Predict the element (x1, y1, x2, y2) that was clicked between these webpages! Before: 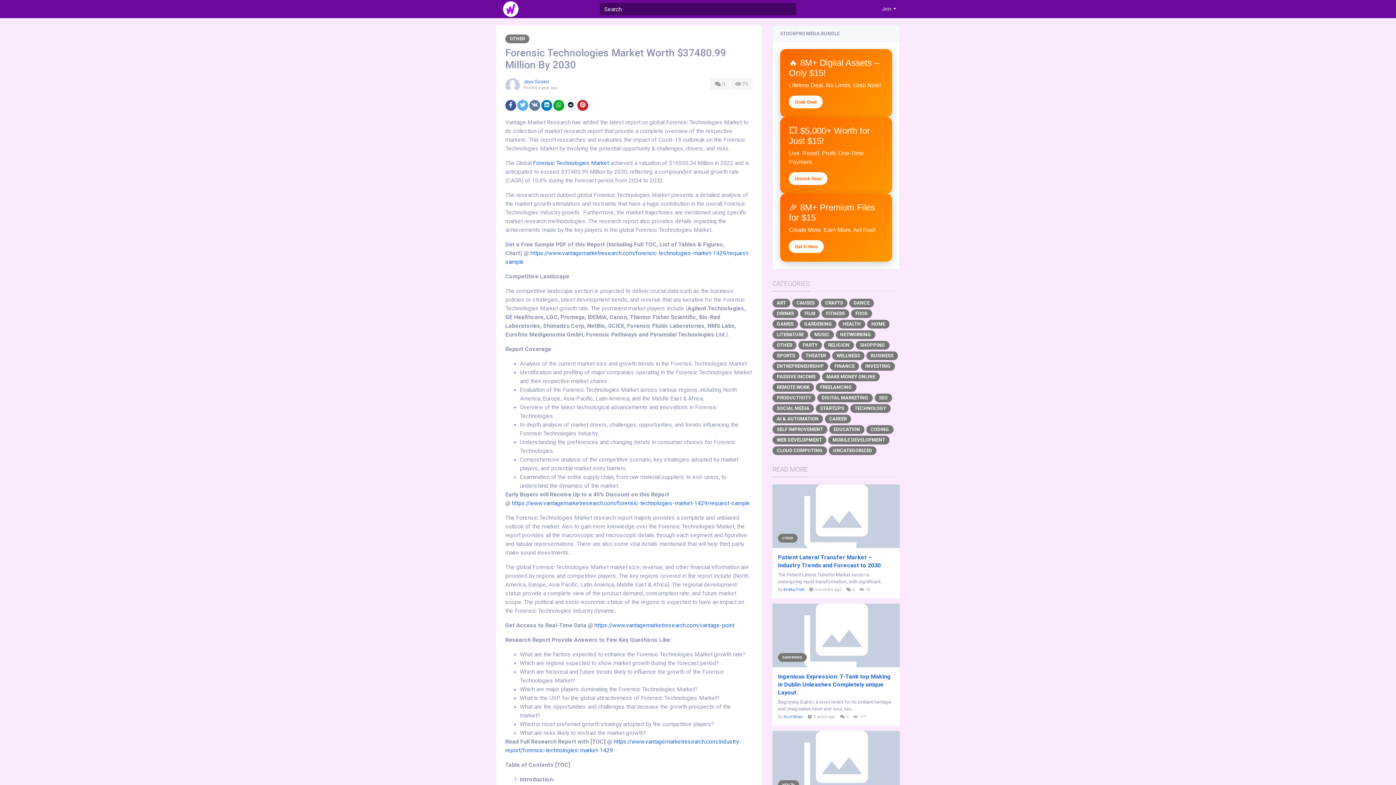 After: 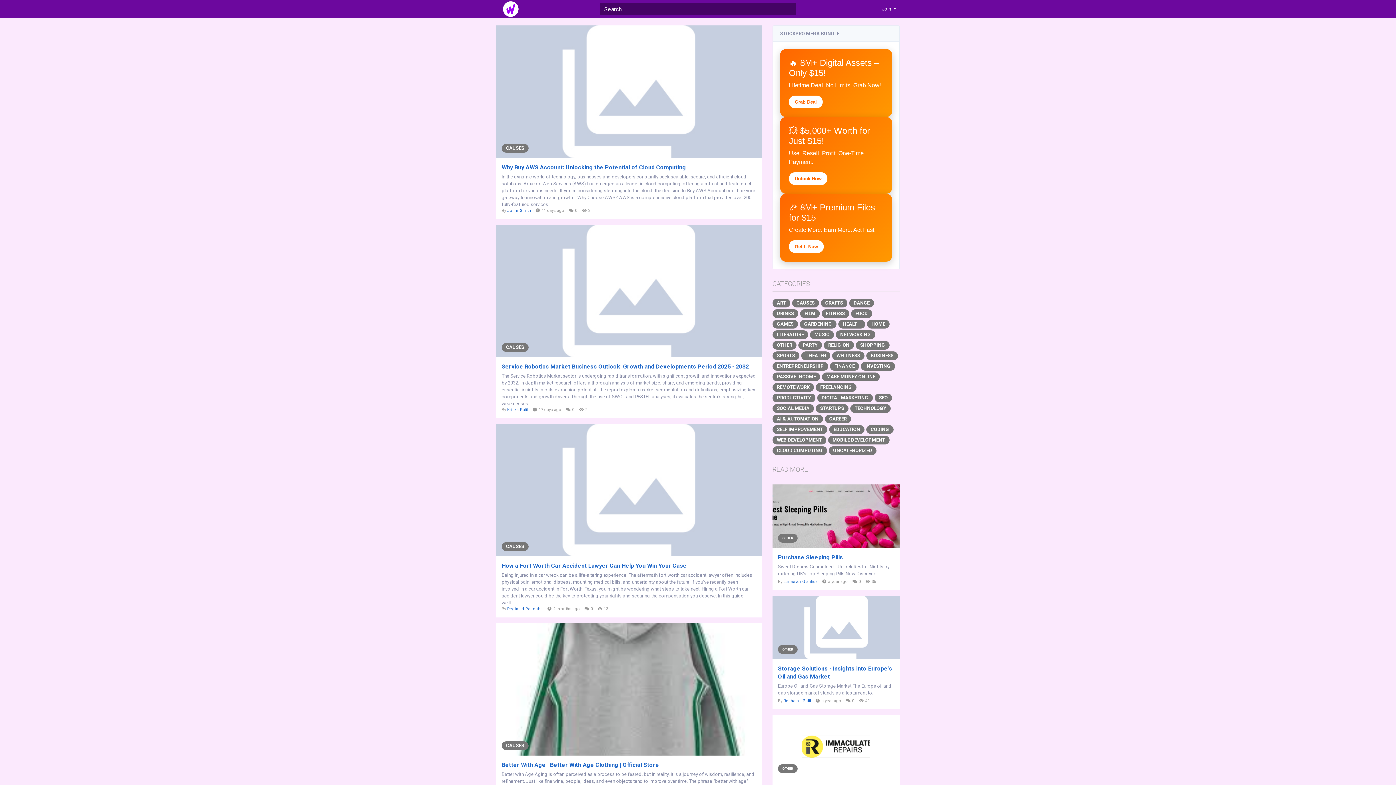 Action: bbox: (792, 298, 819, 307) label: CAUSES